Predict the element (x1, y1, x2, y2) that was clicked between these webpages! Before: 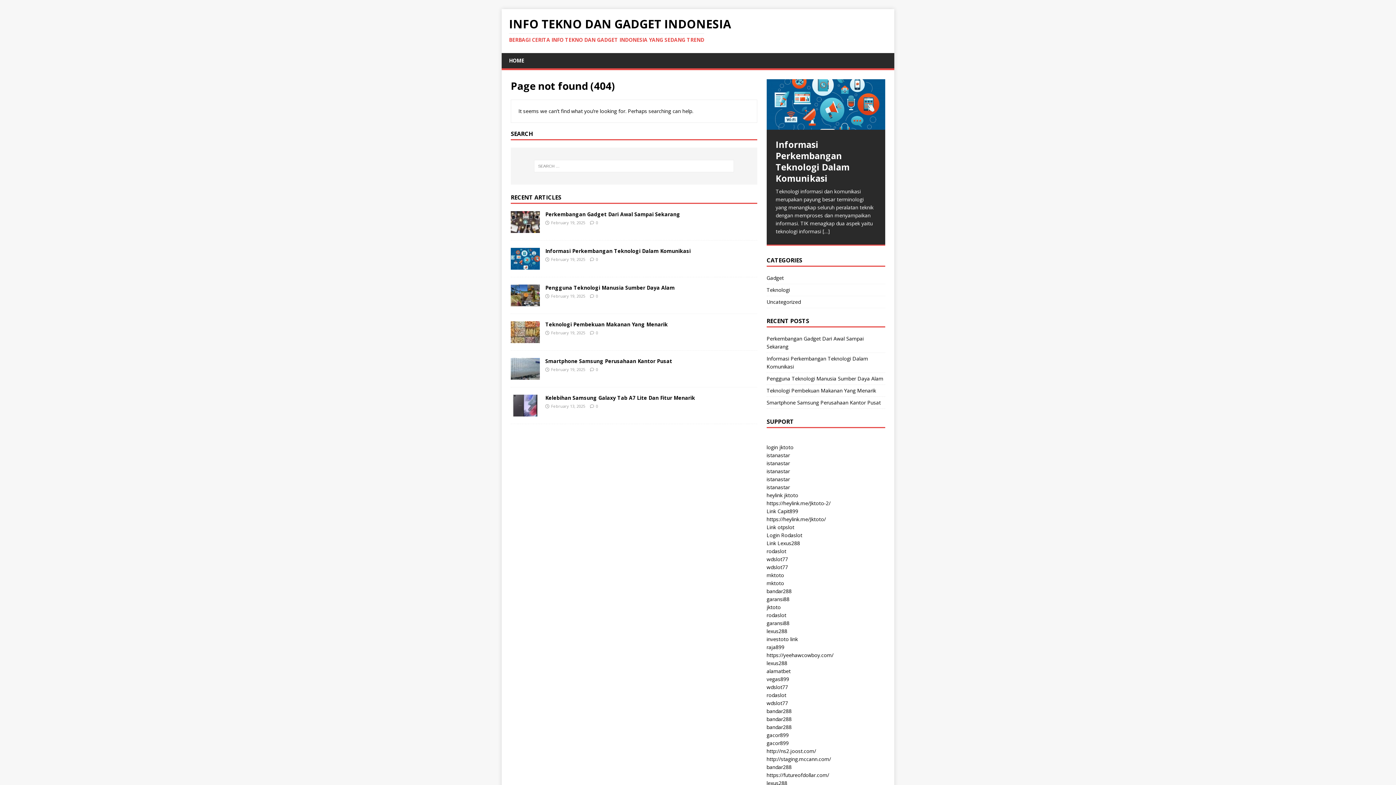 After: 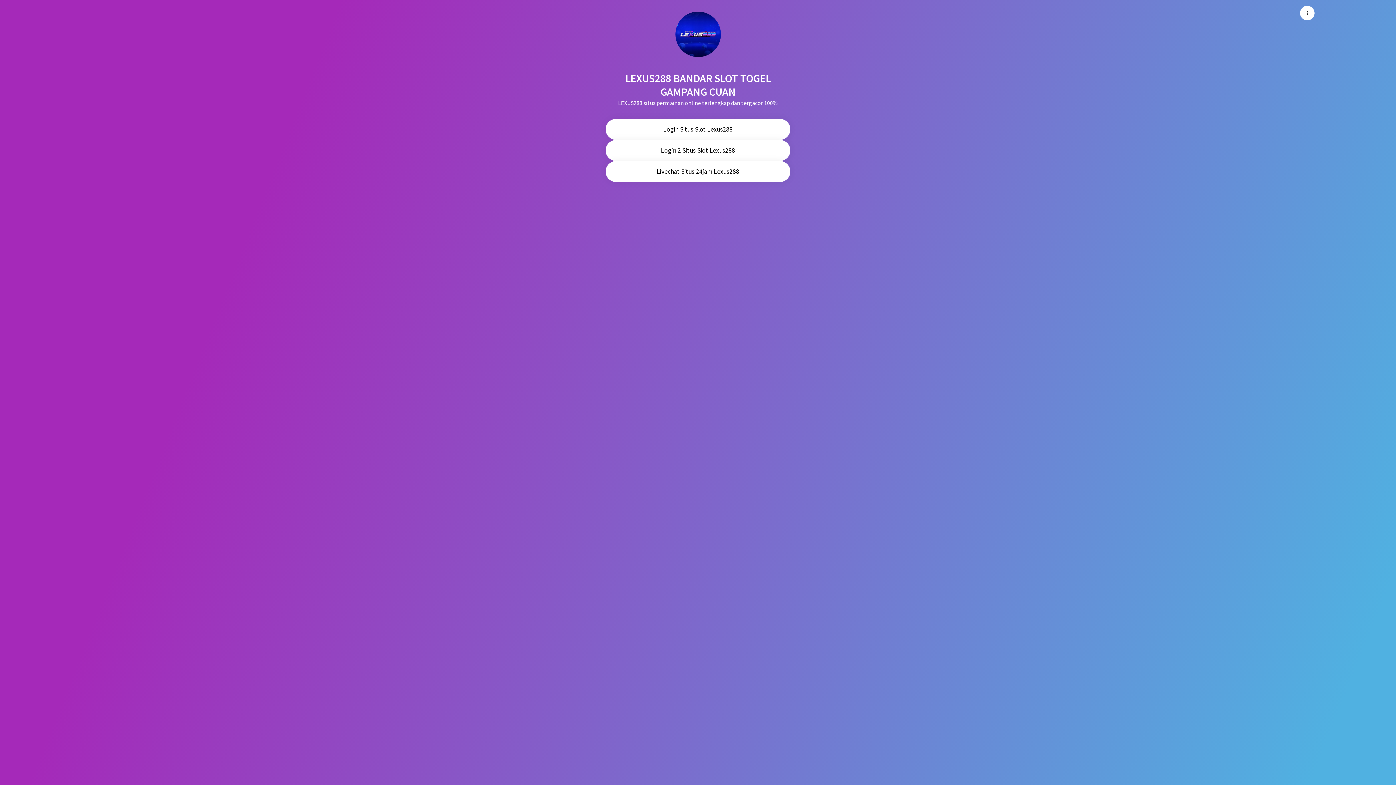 Action: bbox: (766, 627, 787, 634) label: lexus288